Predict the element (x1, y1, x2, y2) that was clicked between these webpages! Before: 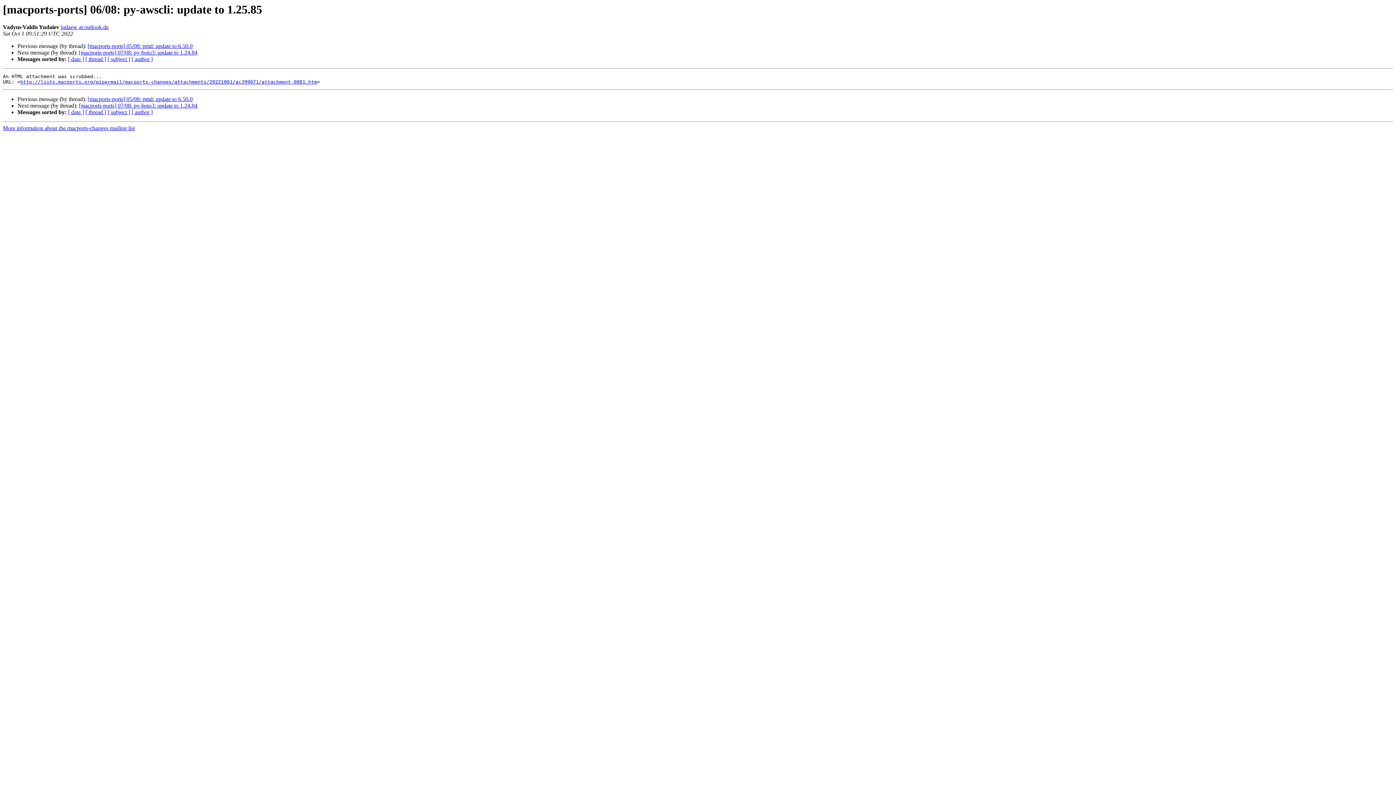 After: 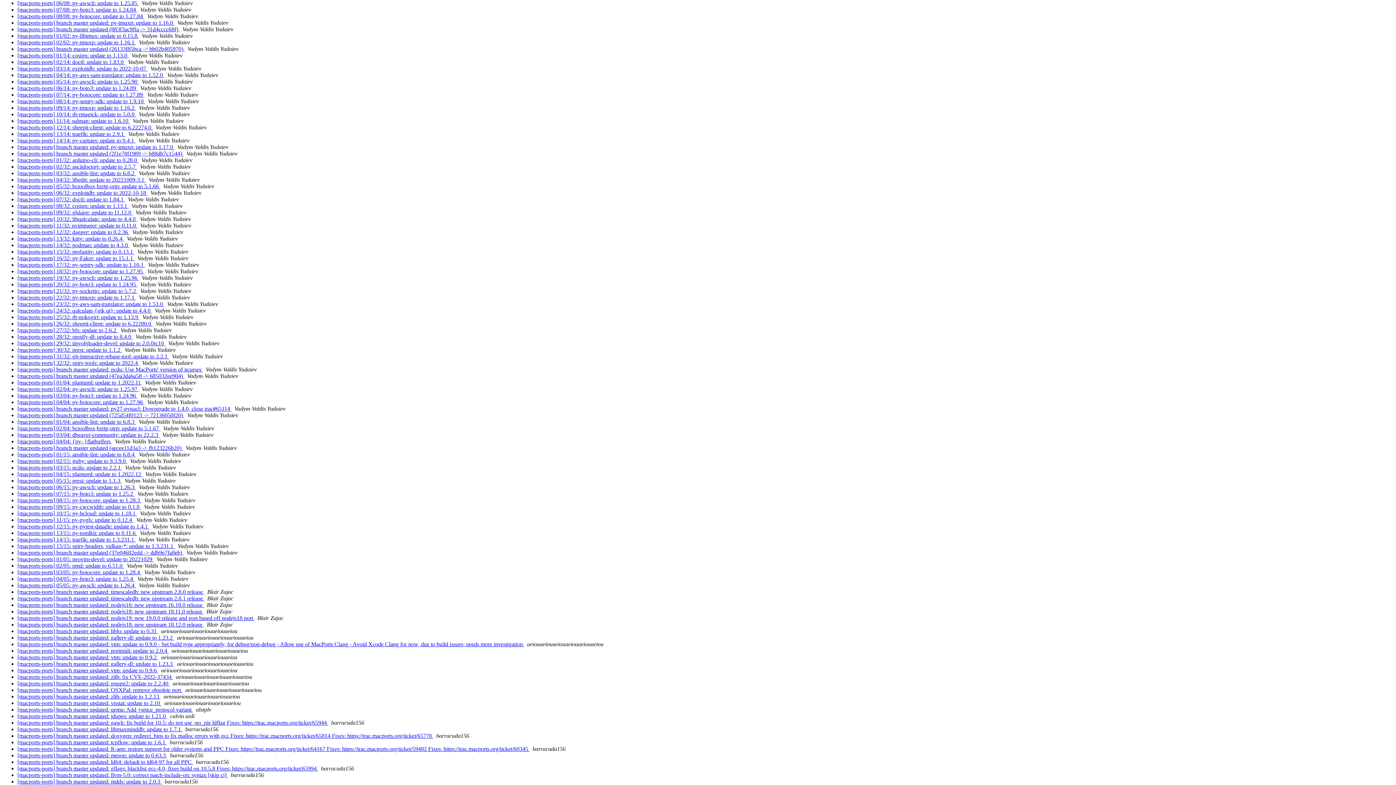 Action: bbox: (131, 56, 152, 62) label: [ author ]